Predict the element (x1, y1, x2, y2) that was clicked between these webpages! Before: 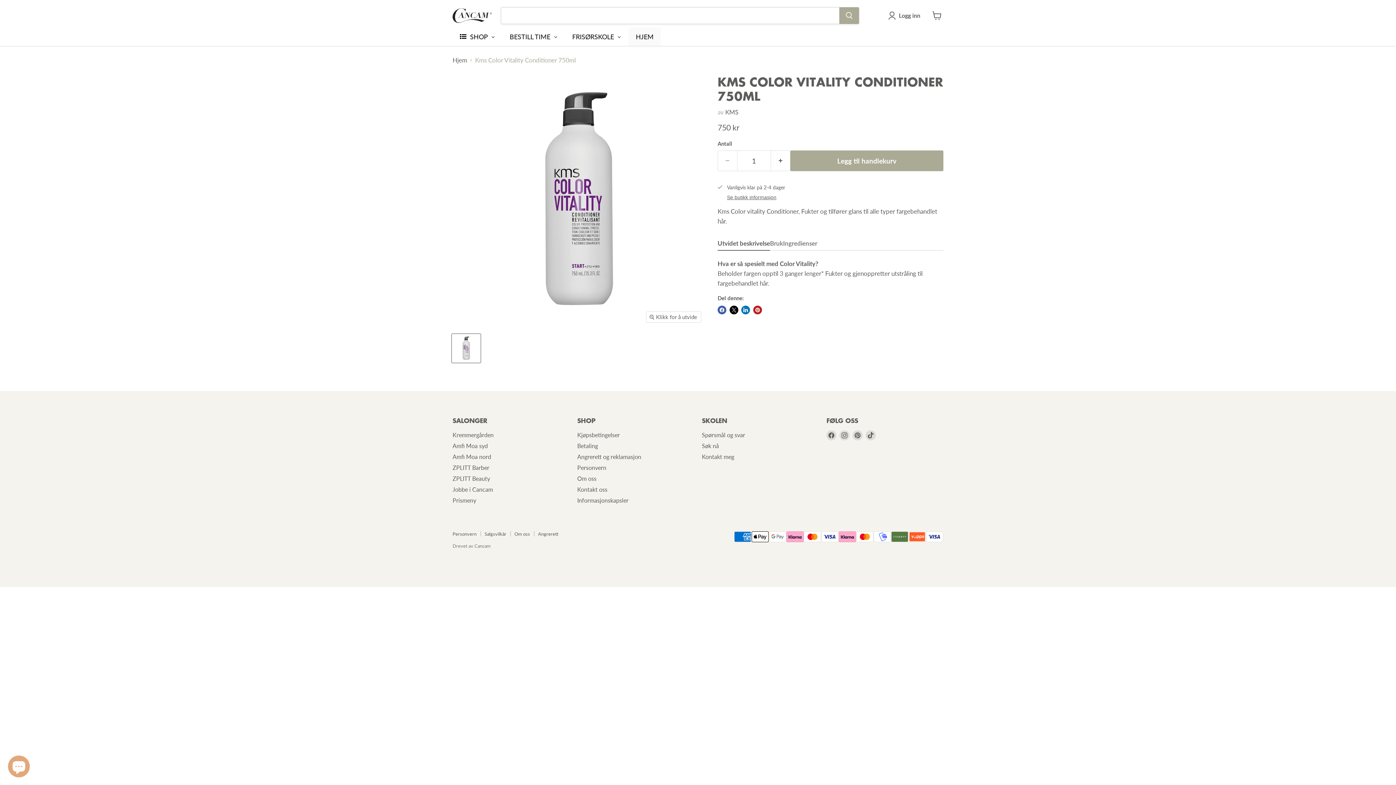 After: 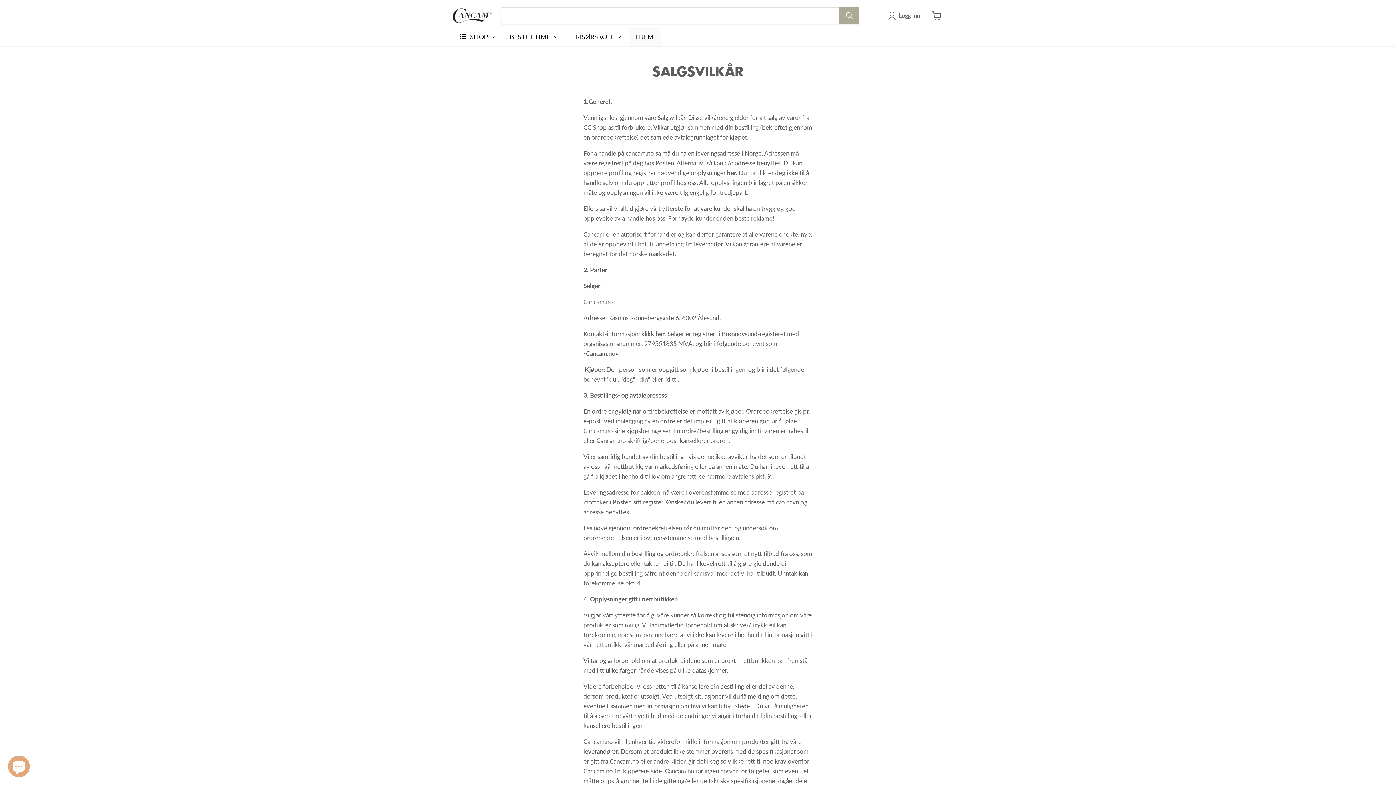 Action: label: Salgsvilkår bbox: (484, 531, 506, 536)